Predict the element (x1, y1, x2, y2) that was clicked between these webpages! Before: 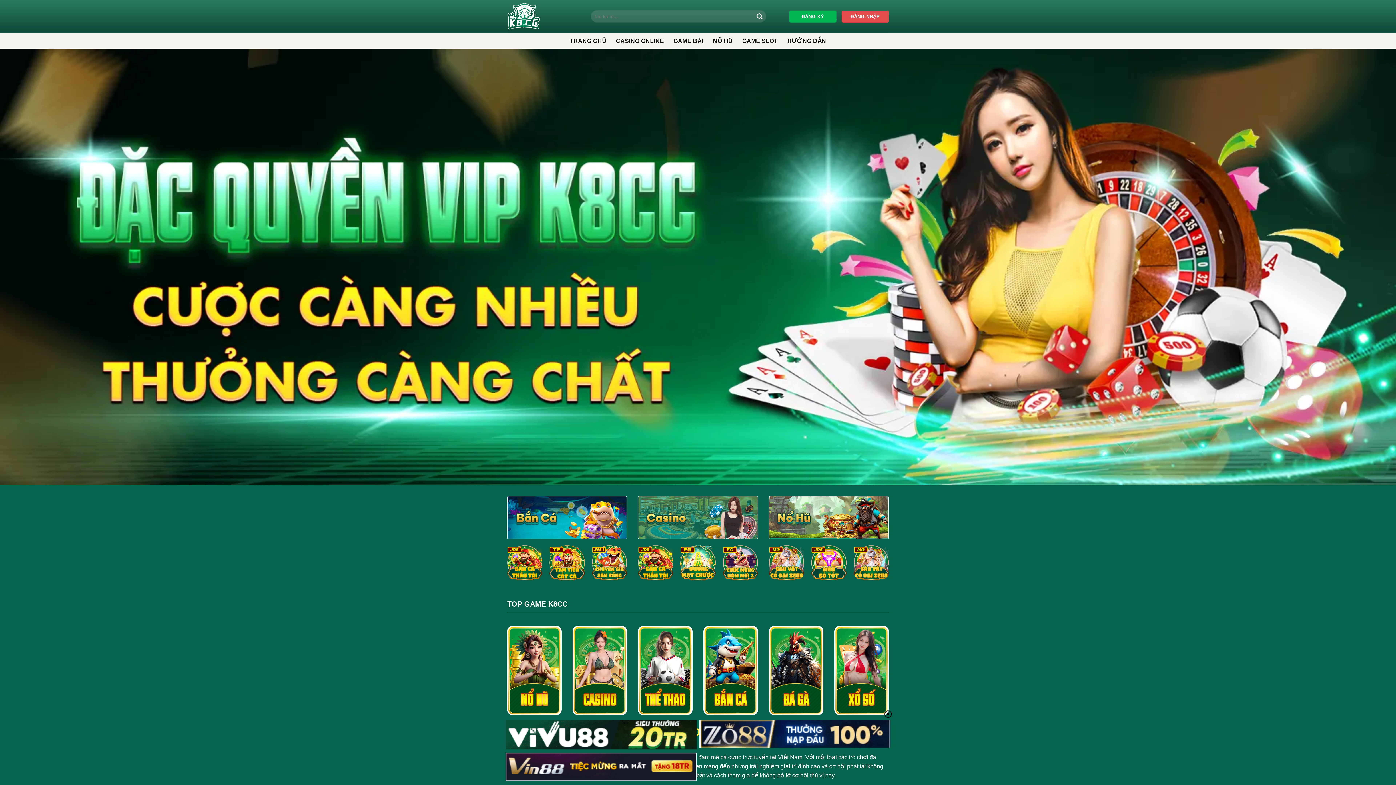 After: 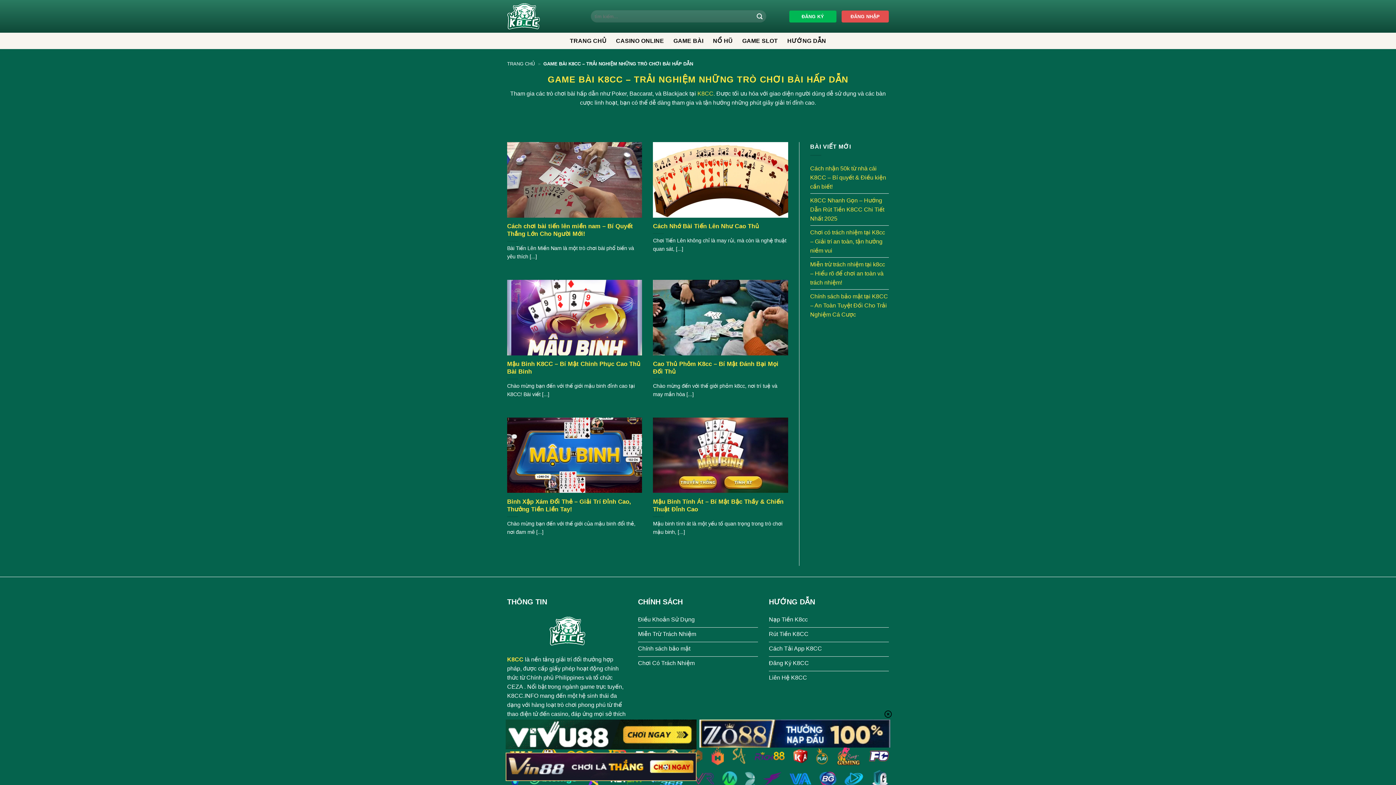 Action: bbox: (673, 34, 703, 47) label: GAME BÀI